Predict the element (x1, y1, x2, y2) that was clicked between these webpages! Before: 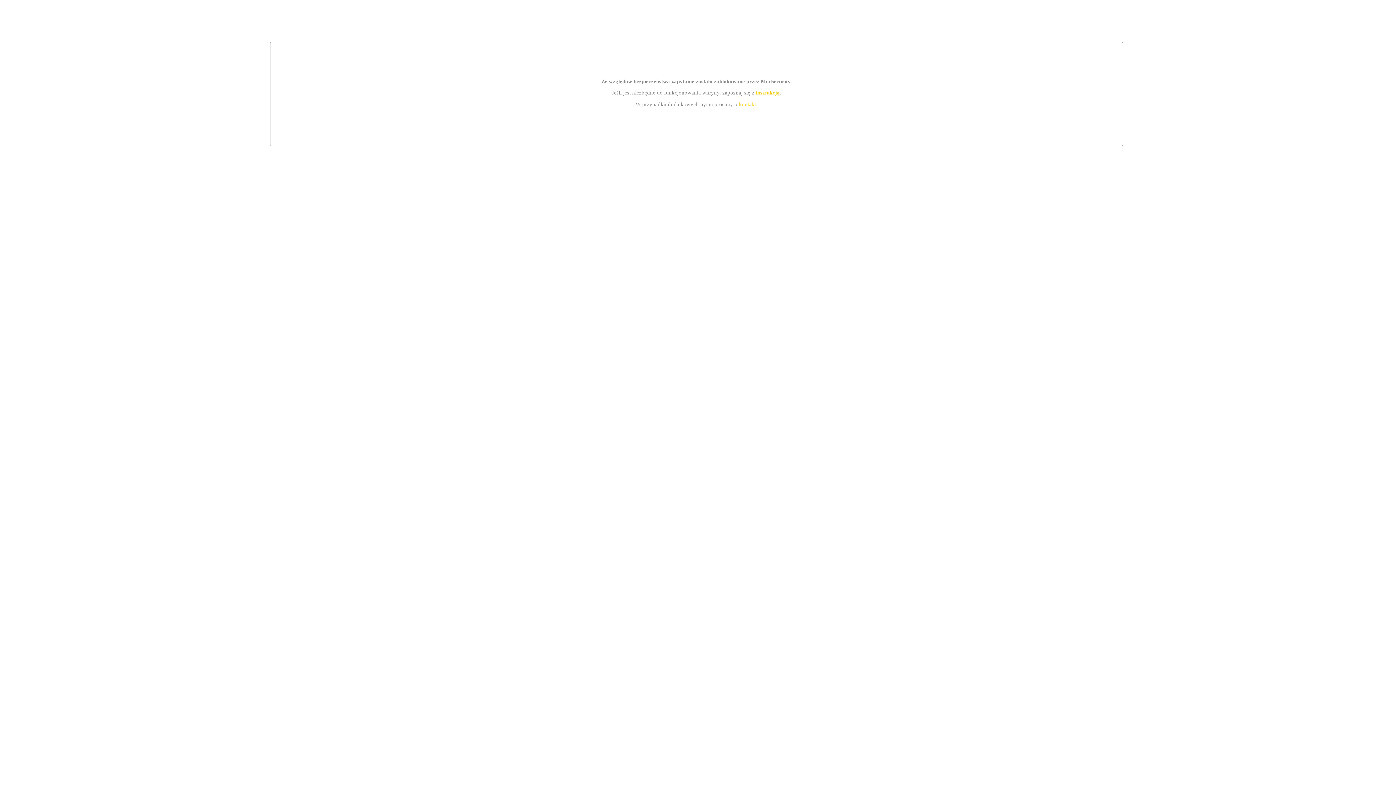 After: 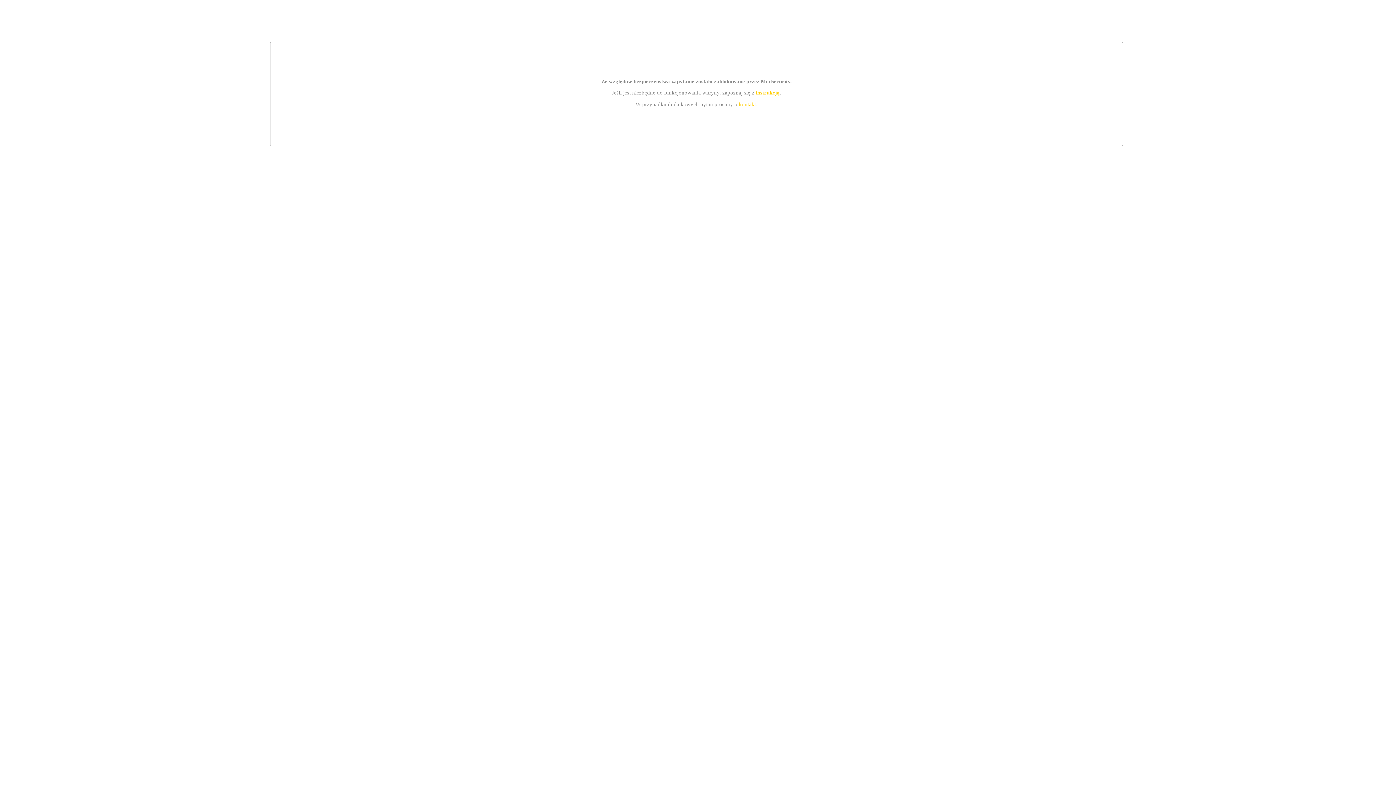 Action: label: kontakt bbox: (739, 101, 756, 107)